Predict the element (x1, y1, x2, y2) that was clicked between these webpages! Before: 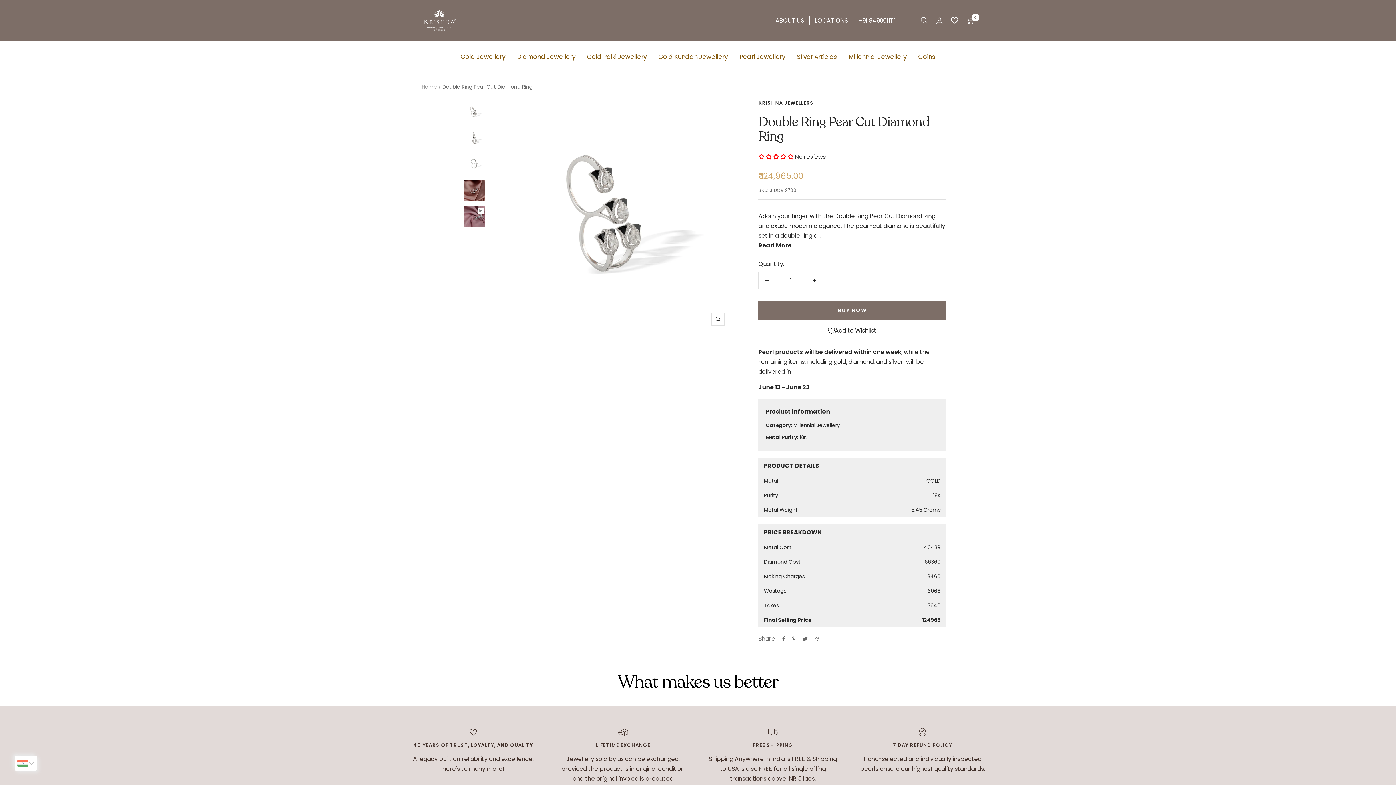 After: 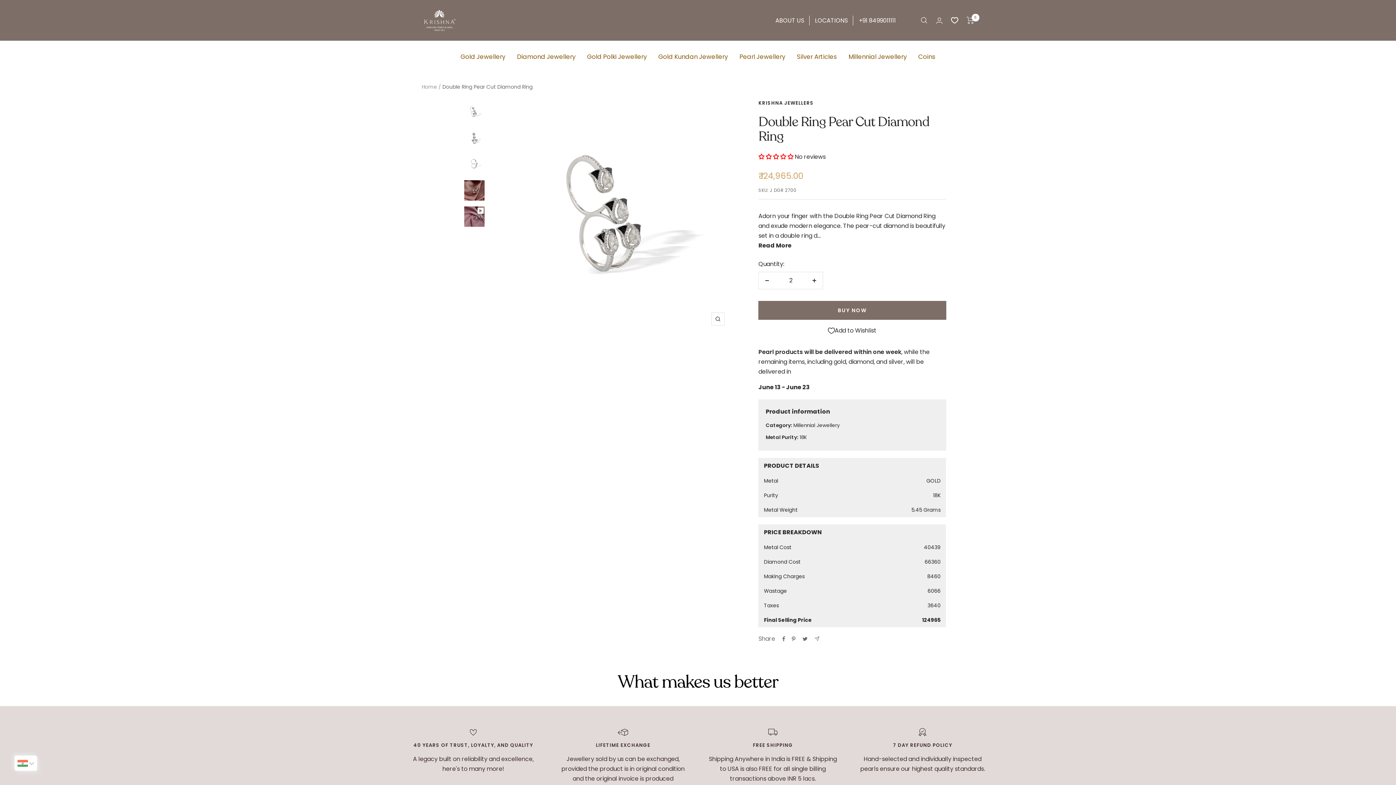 Action: bbox: (806, 272, 823, 289) label: Increase quantity